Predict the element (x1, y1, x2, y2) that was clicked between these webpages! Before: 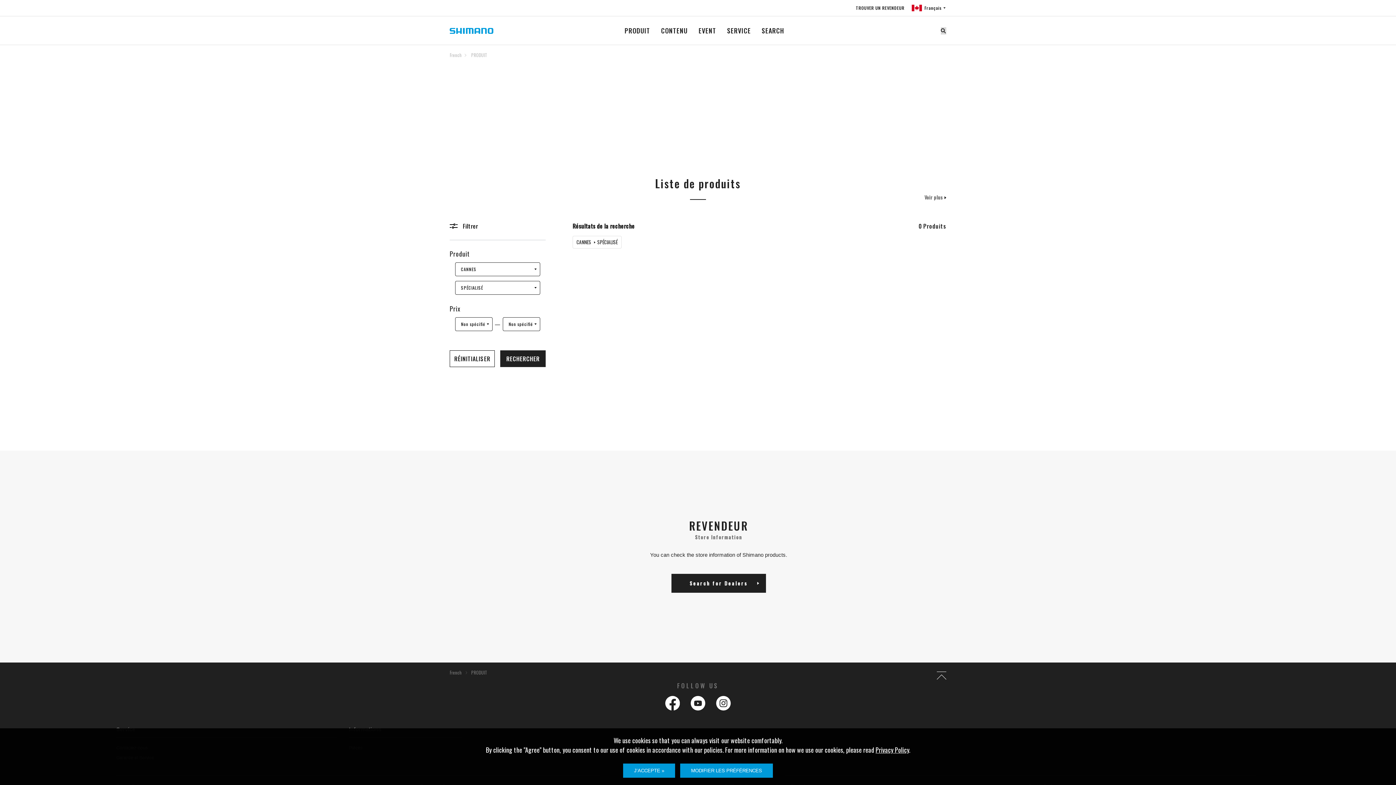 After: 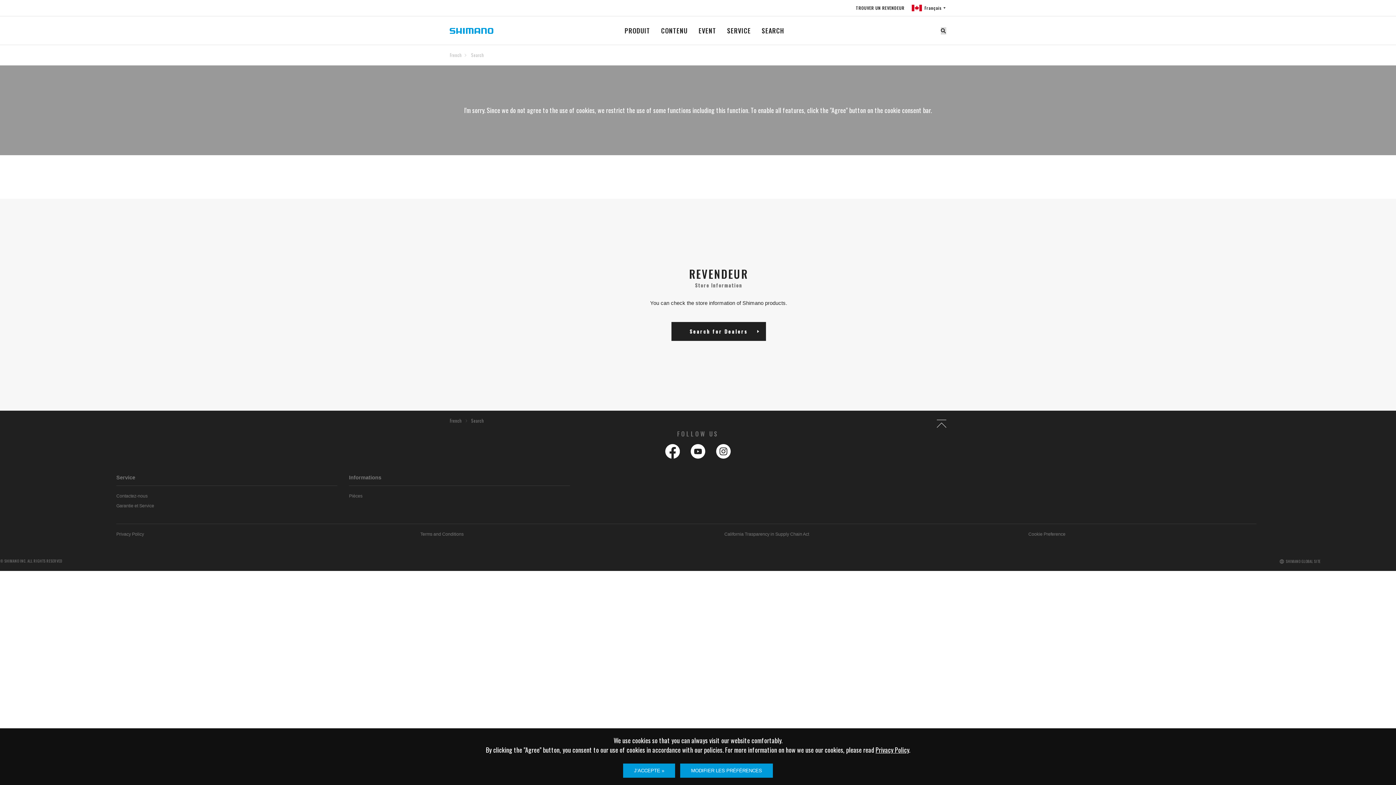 Action: label: SEARCH bbox: (756, 27, 789, 33)